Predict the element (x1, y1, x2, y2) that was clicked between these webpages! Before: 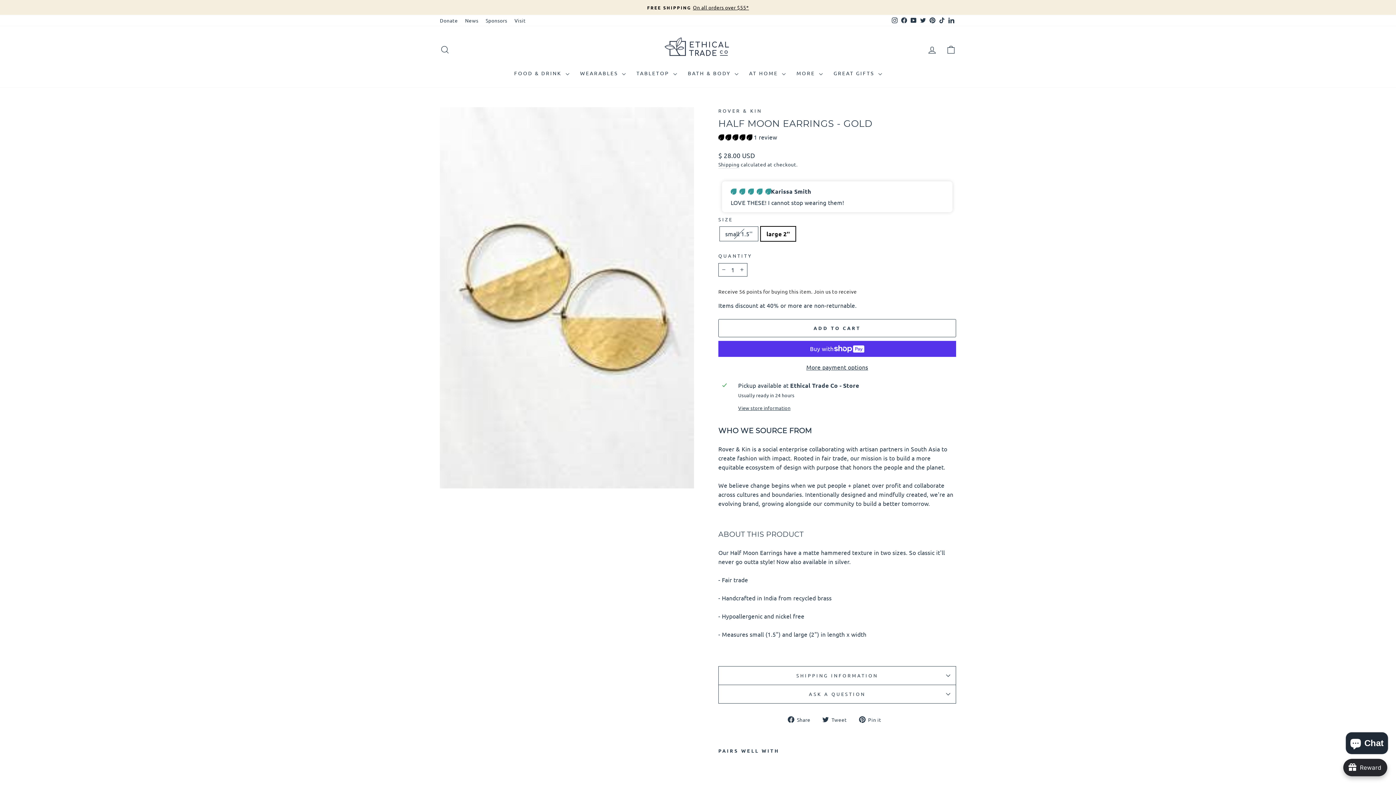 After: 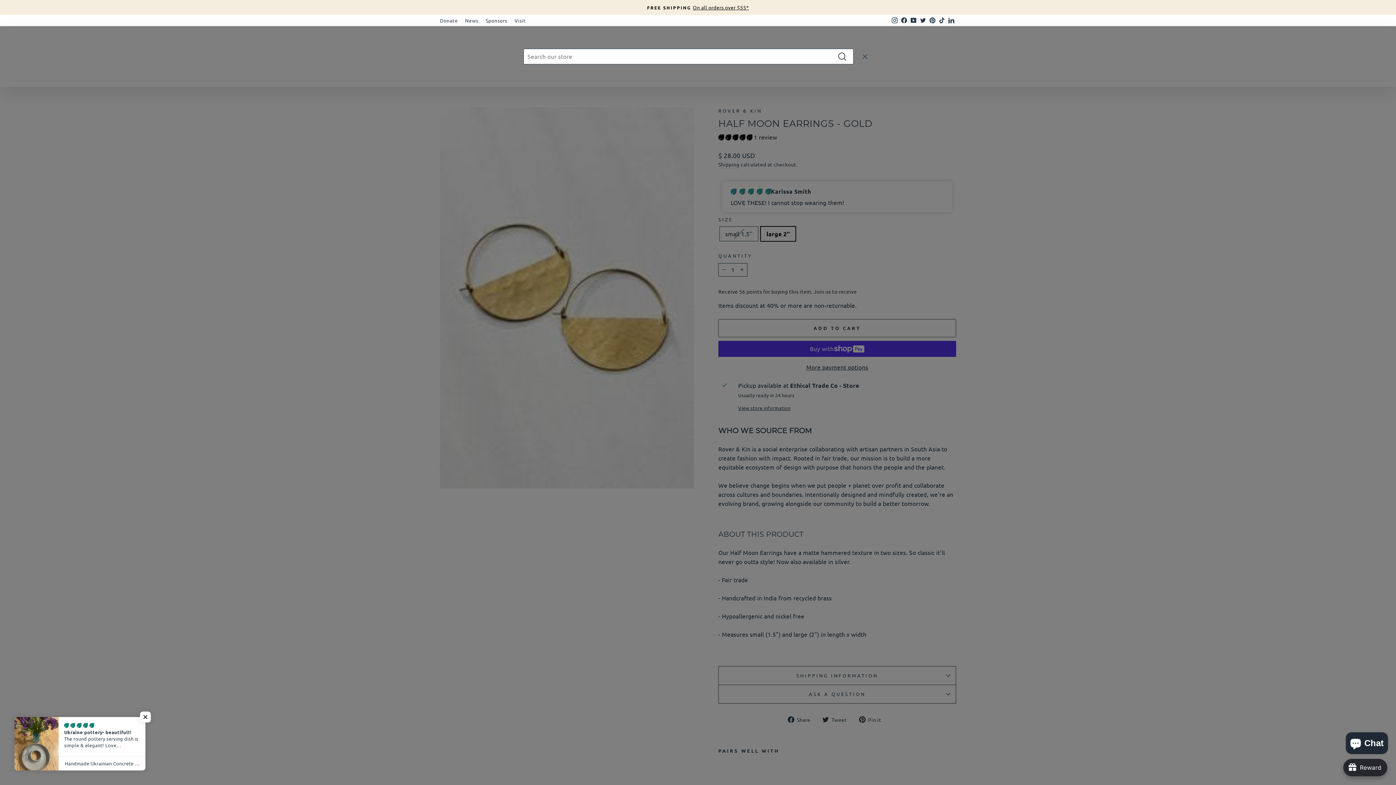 Action: bbox: (435, 42, 454, 57) label: SEARCH